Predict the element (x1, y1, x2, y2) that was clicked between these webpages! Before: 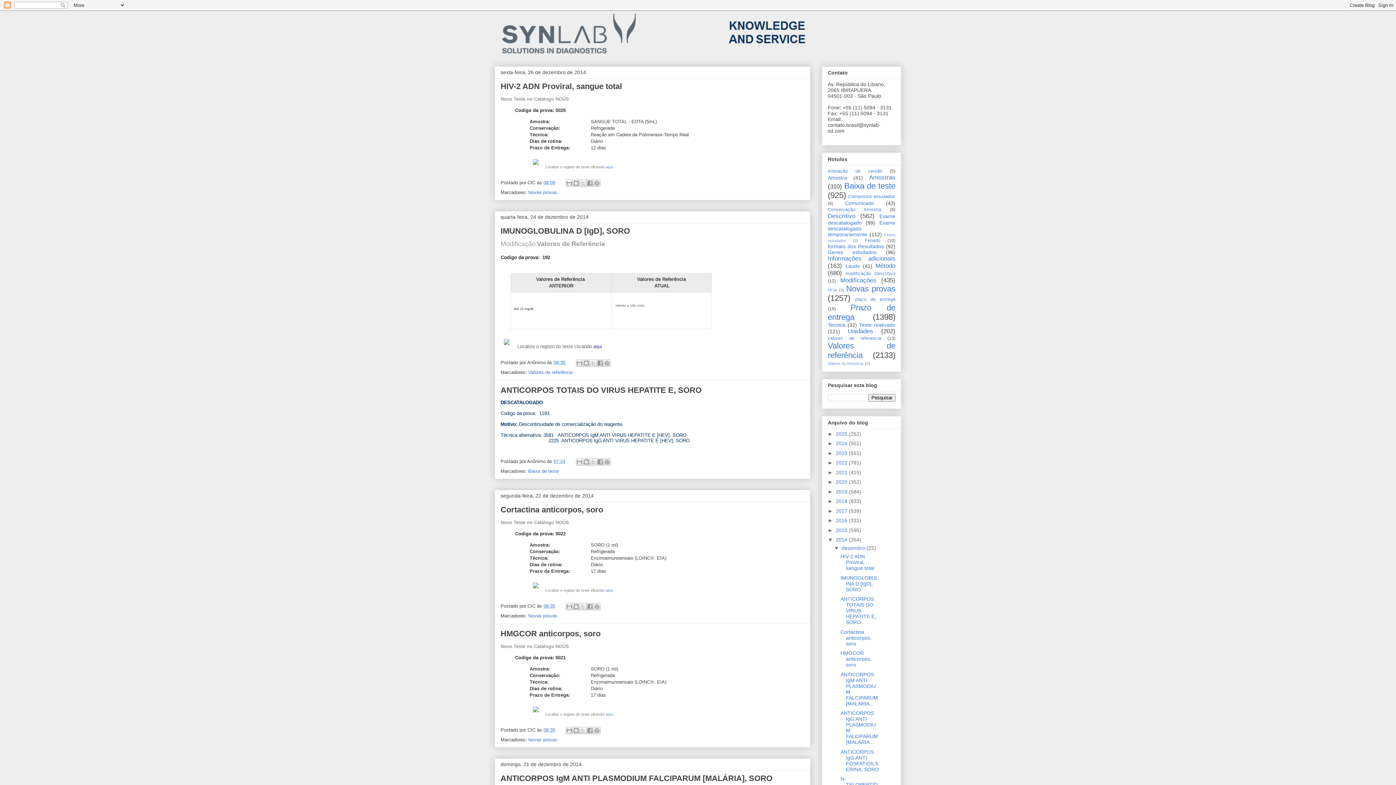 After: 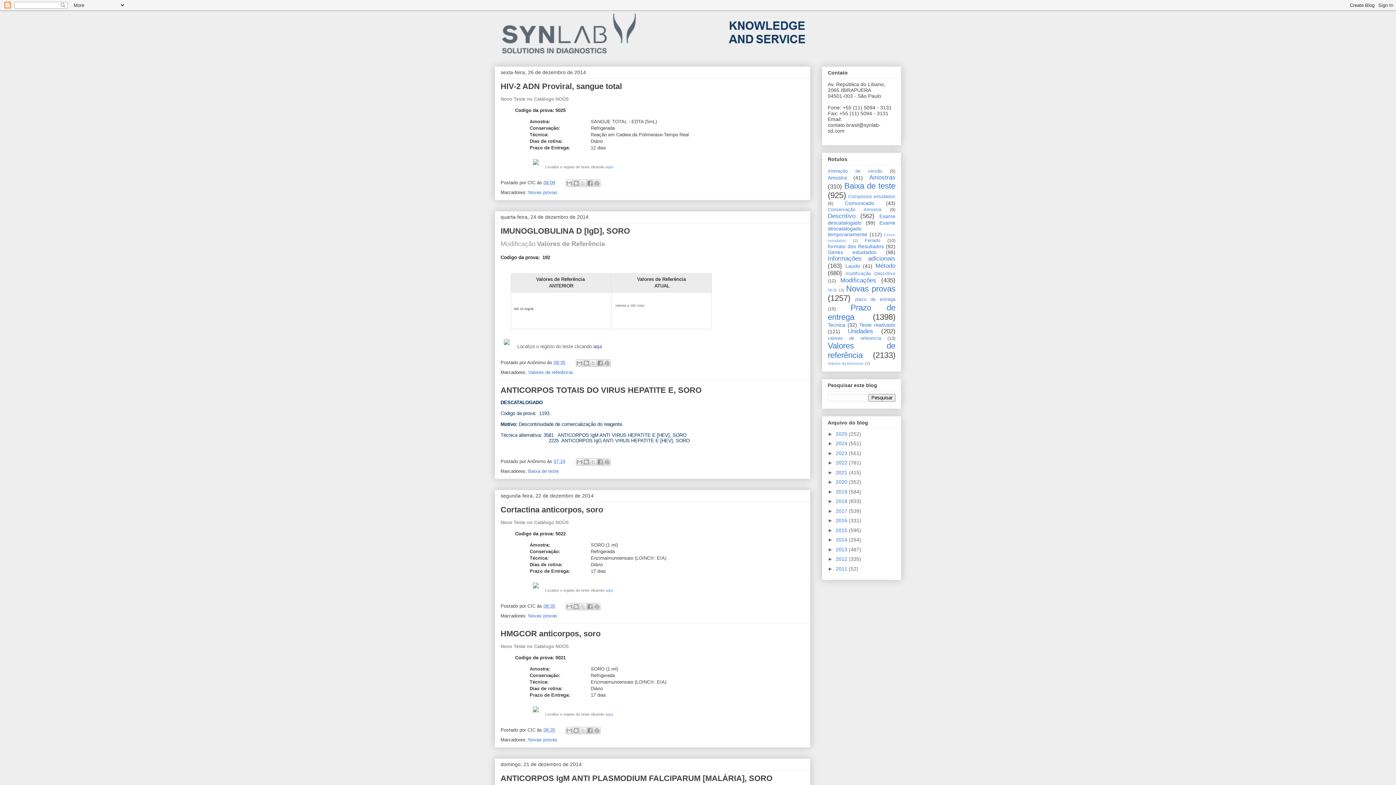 Action: bbox: (828, 537, 836, 542) label: ▼  